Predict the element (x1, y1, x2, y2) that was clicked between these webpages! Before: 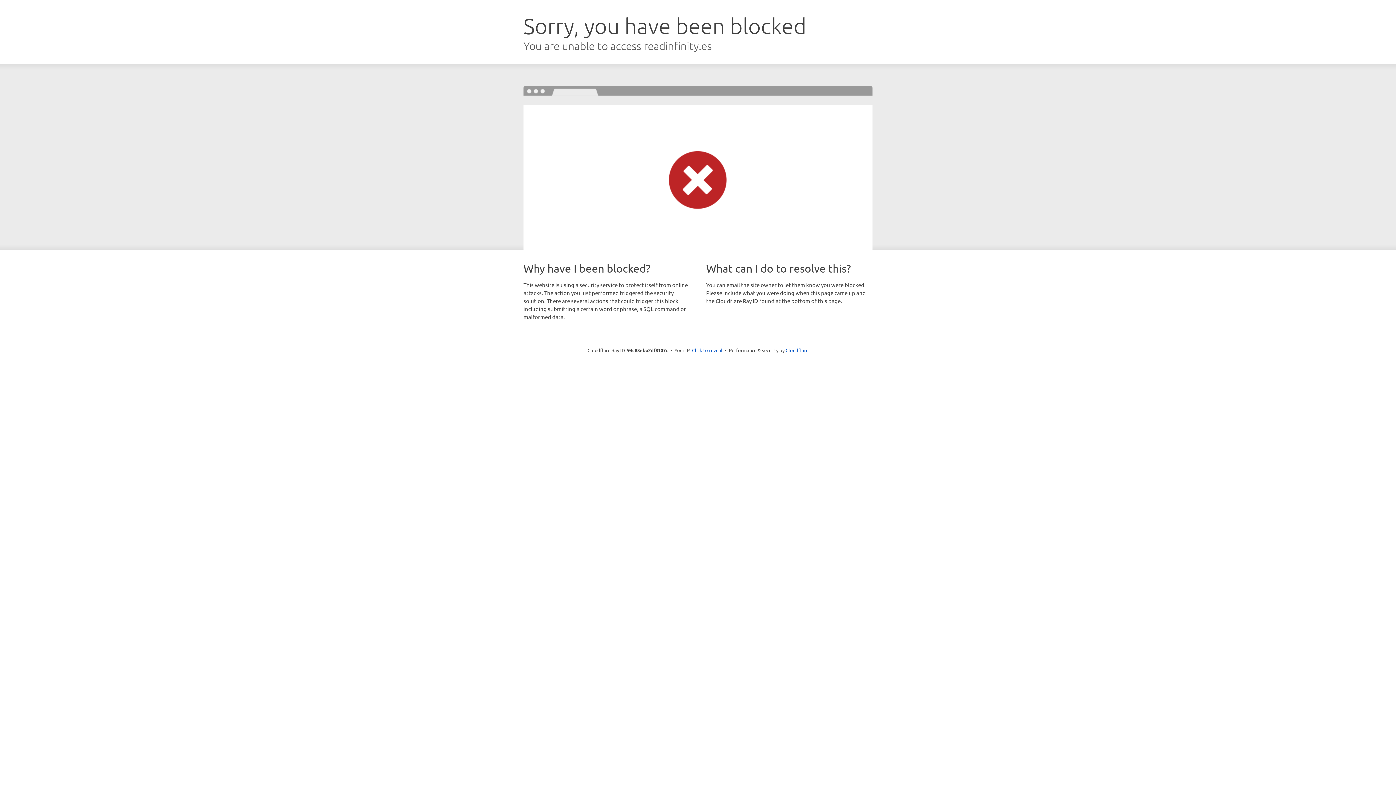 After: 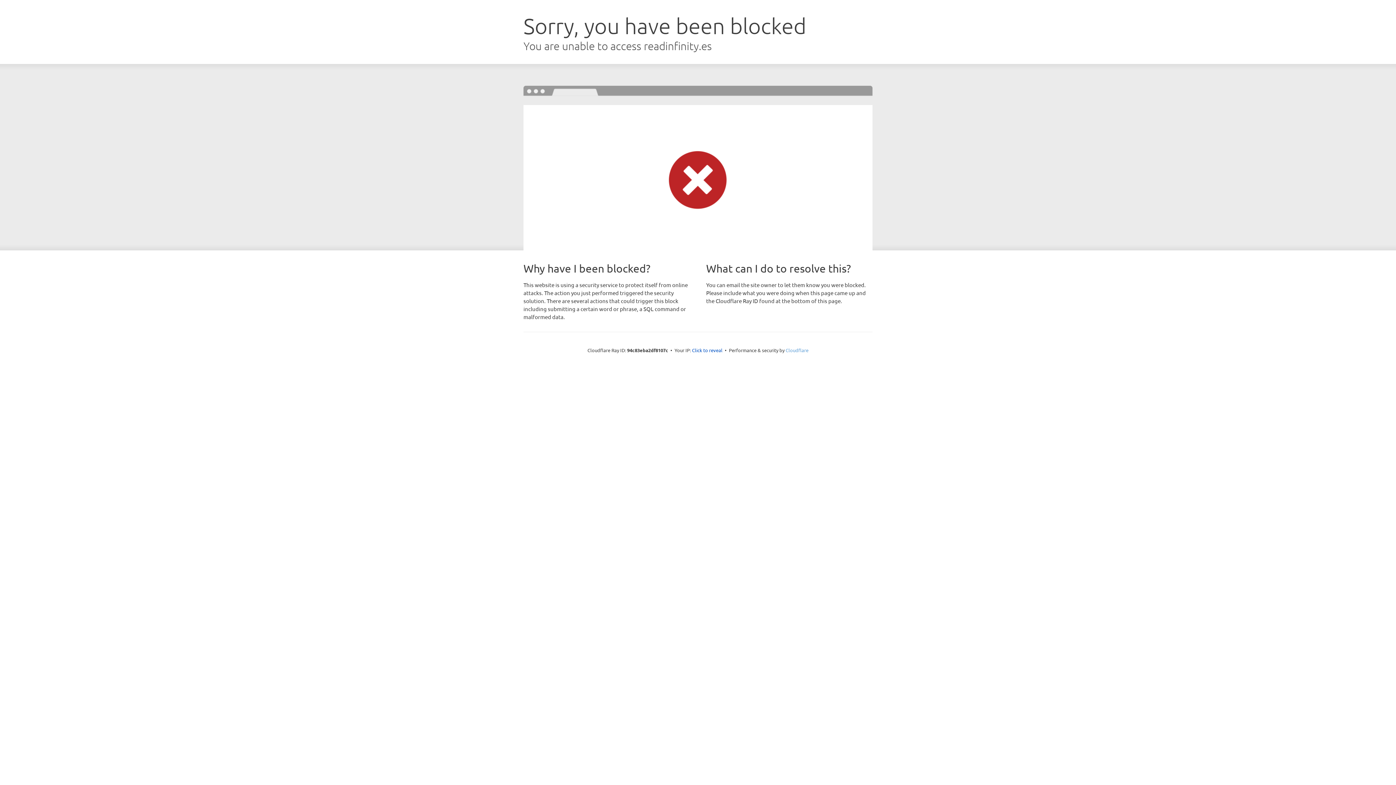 Action: bbox: (785, 347, 808, 353) label: Cloudflare